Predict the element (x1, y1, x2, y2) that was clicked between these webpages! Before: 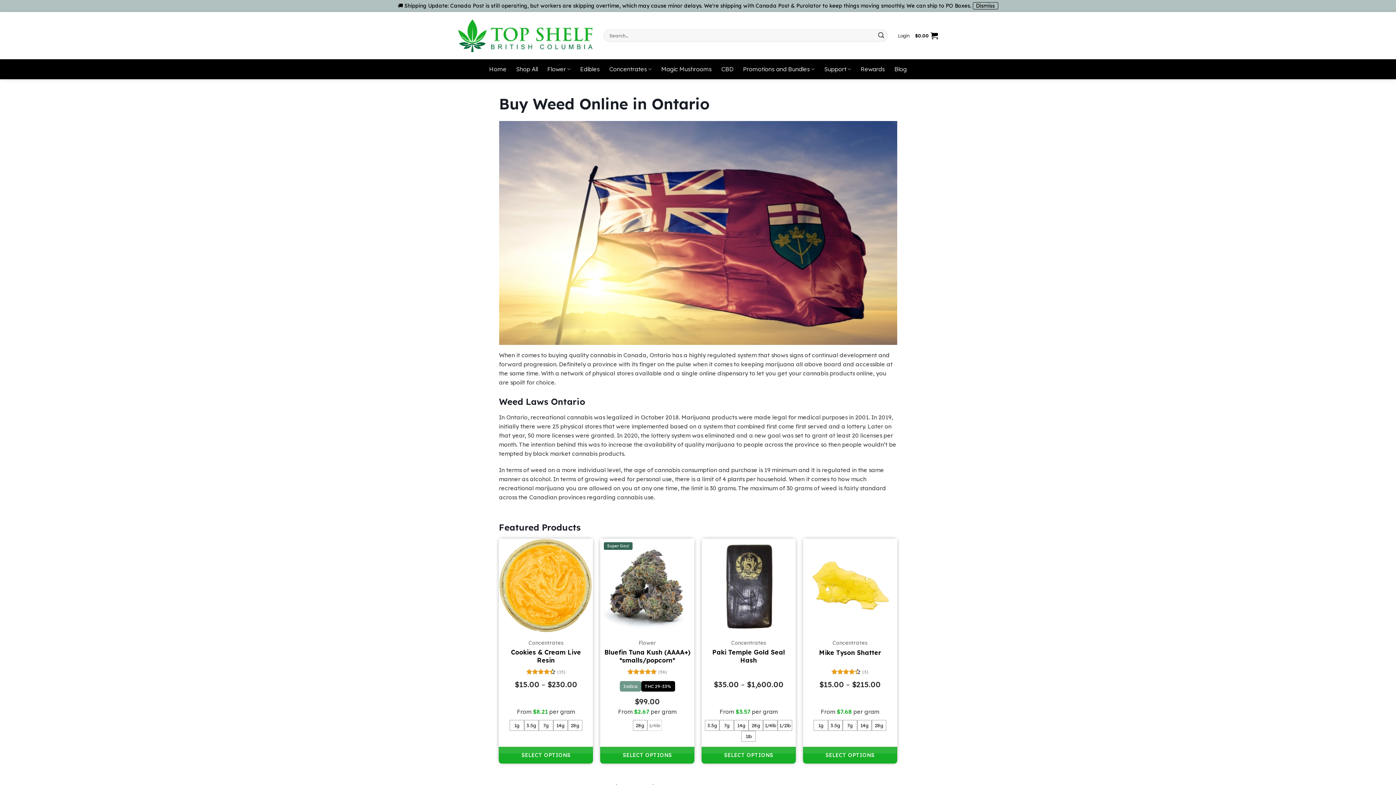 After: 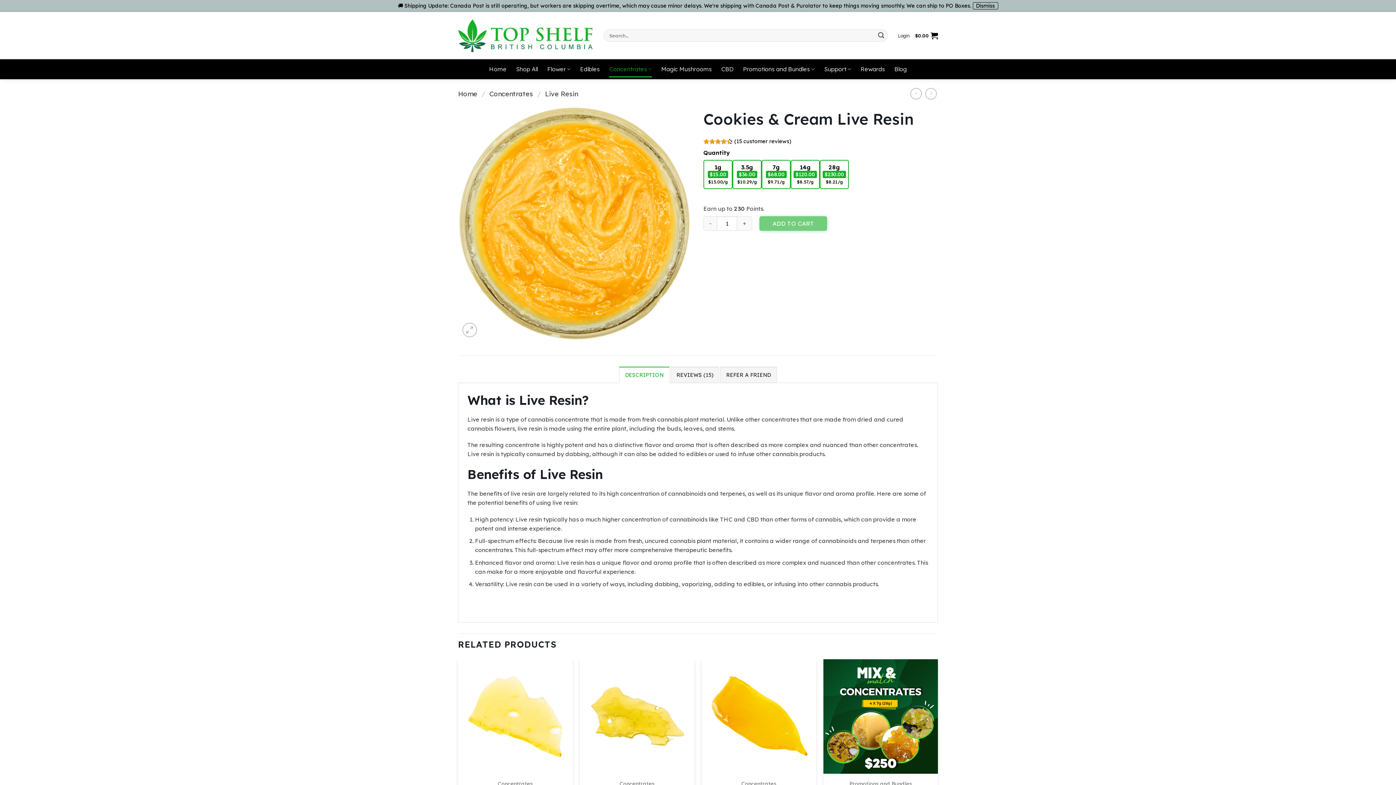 Action: bbox: (499, 747, 593, 763) label: Select options for “Cookies & Cream Live Resin”